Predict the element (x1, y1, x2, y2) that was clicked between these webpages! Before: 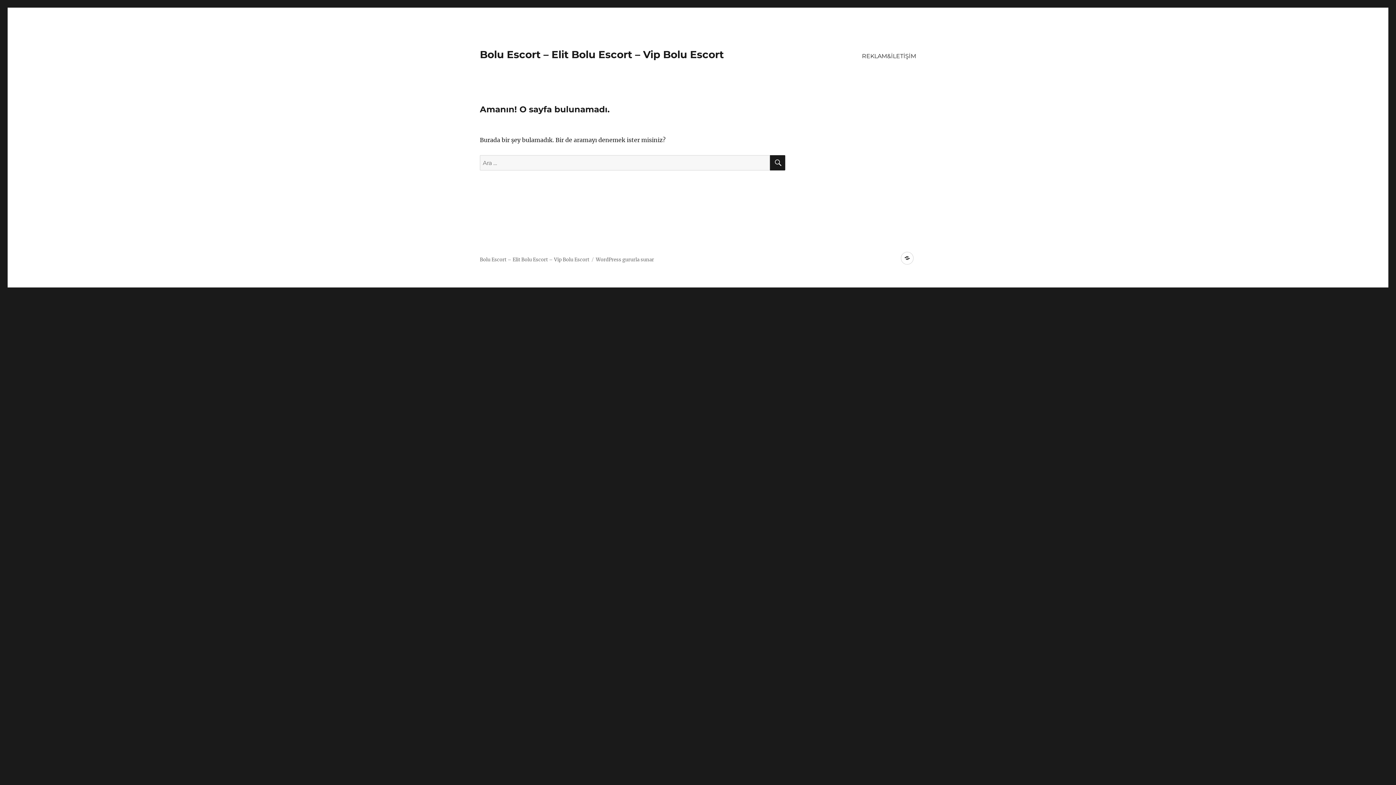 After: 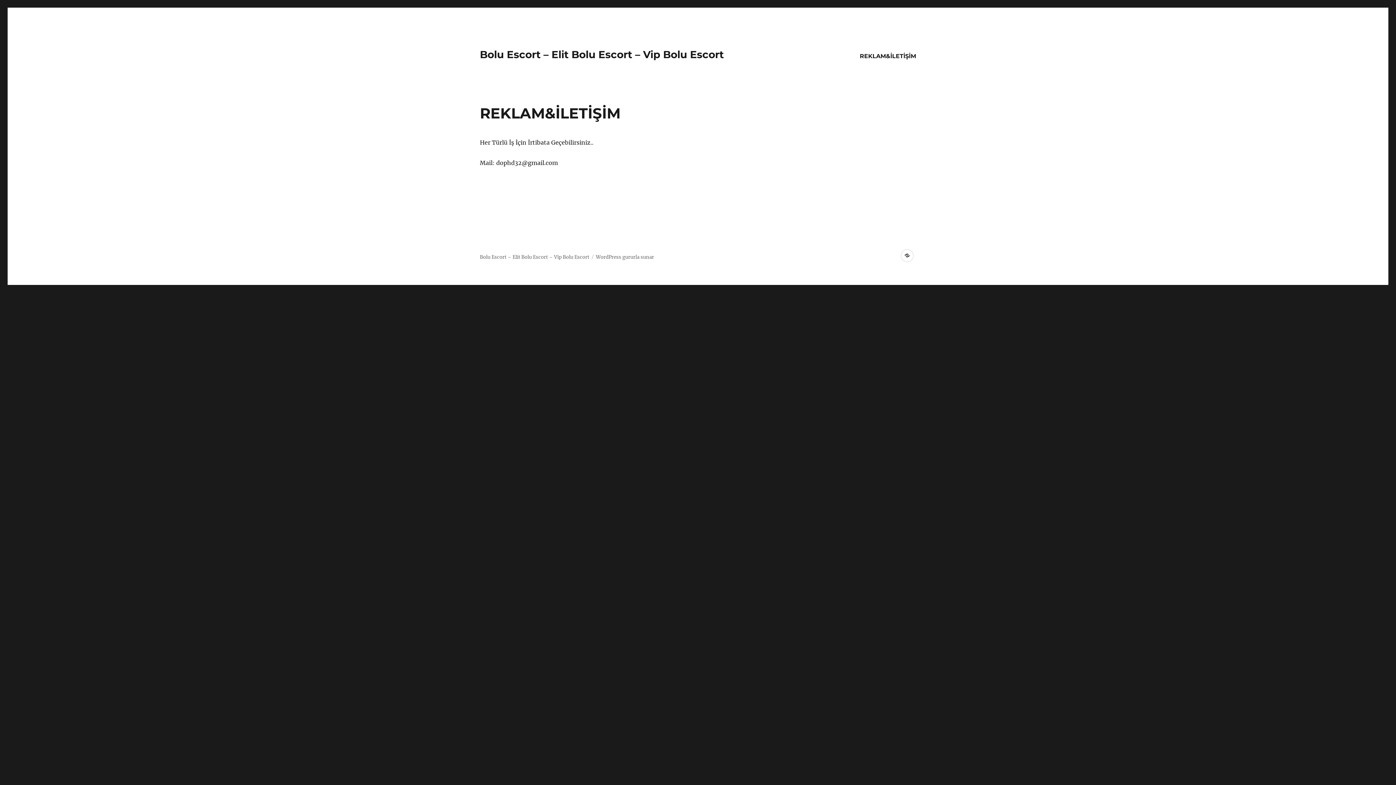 Action: label: REKLAM&İLETİŞİM bbox: (901, 252, 913, 264)